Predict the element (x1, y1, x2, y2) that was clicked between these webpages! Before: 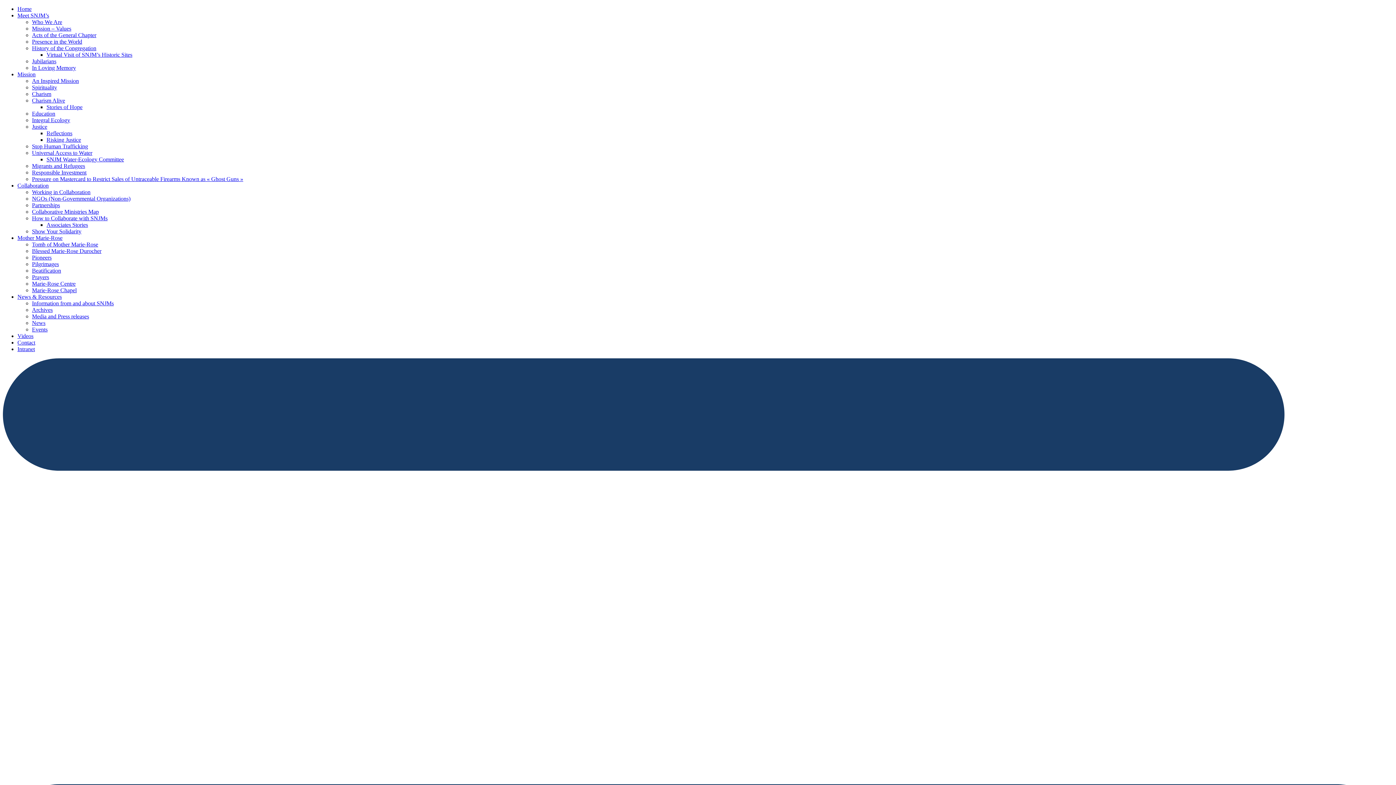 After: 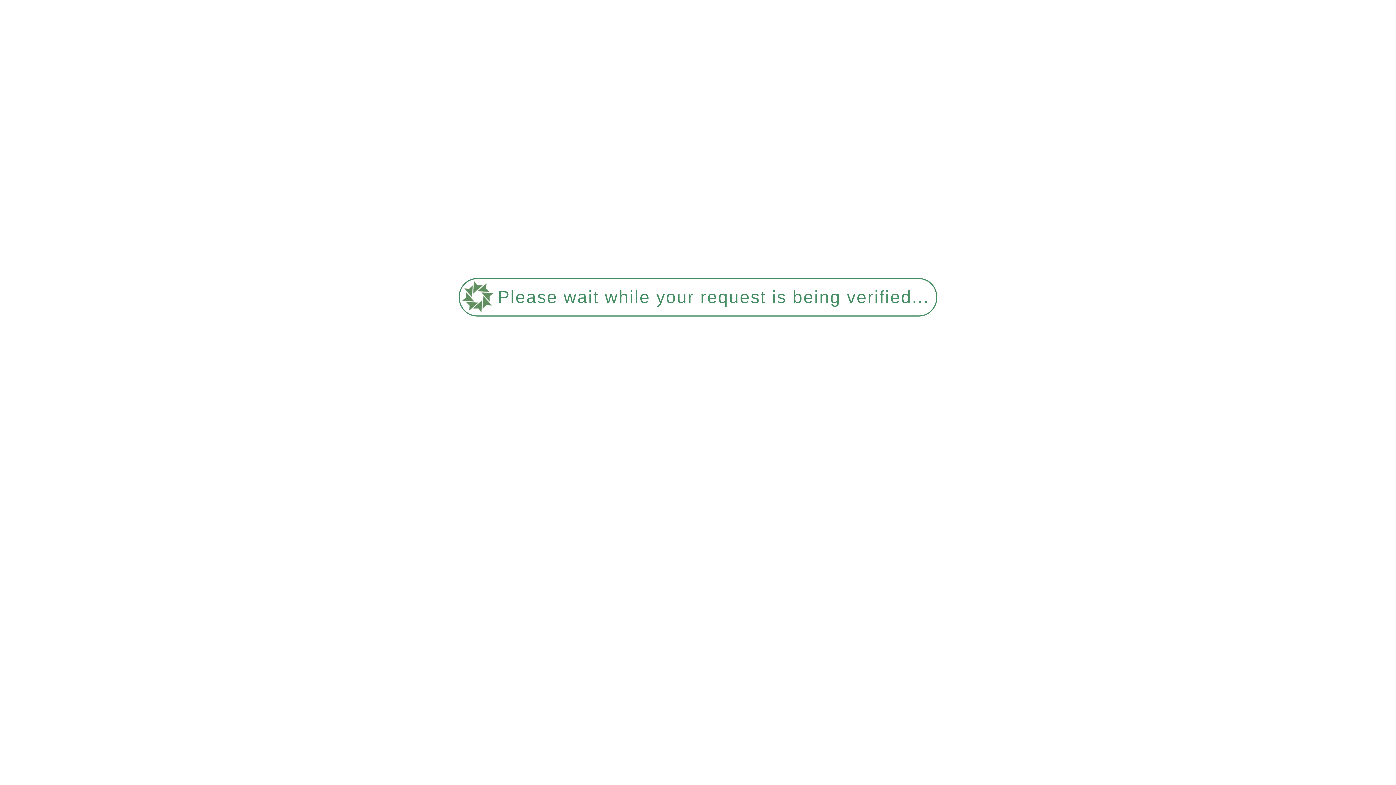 Action: label: Blessed Marie-Rose Durocher bbox: (32, 248, 101, 254)